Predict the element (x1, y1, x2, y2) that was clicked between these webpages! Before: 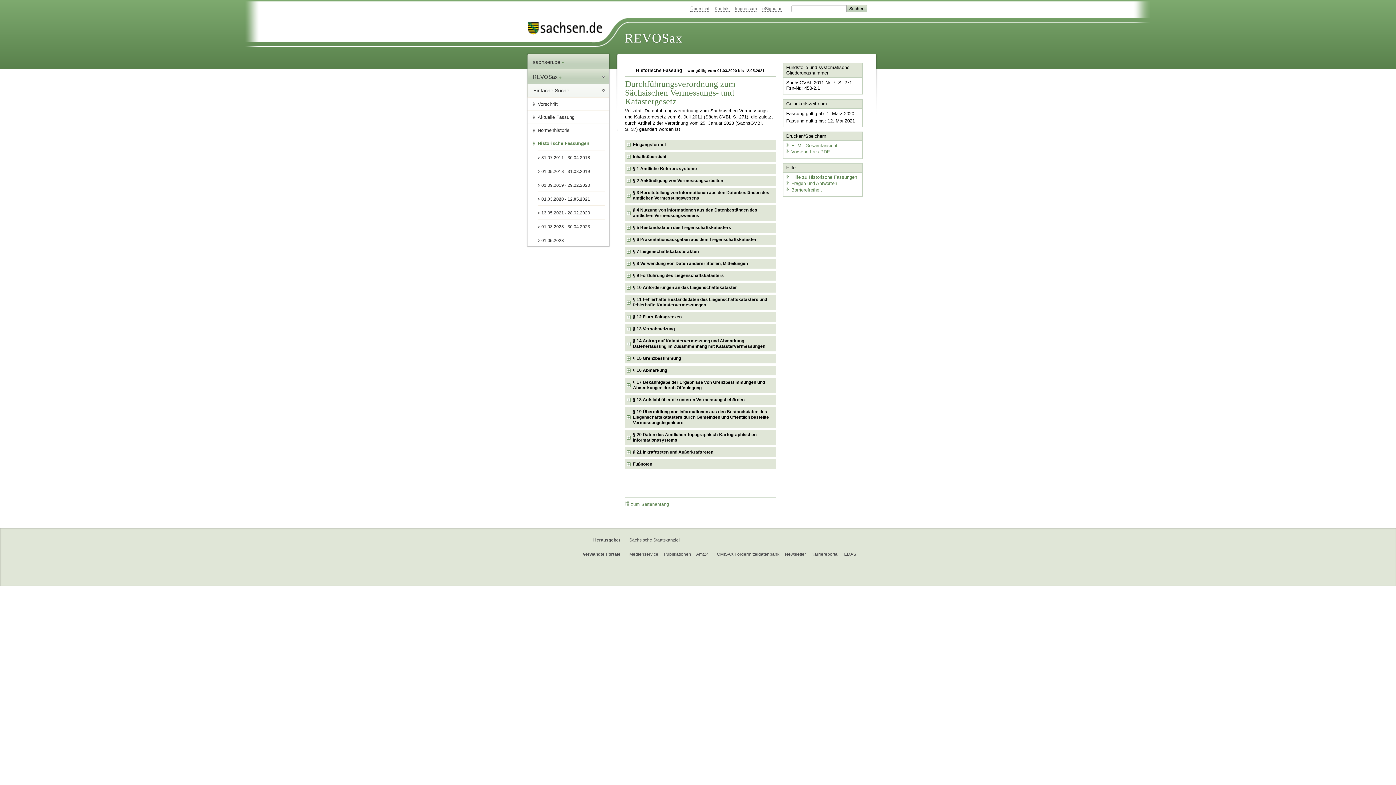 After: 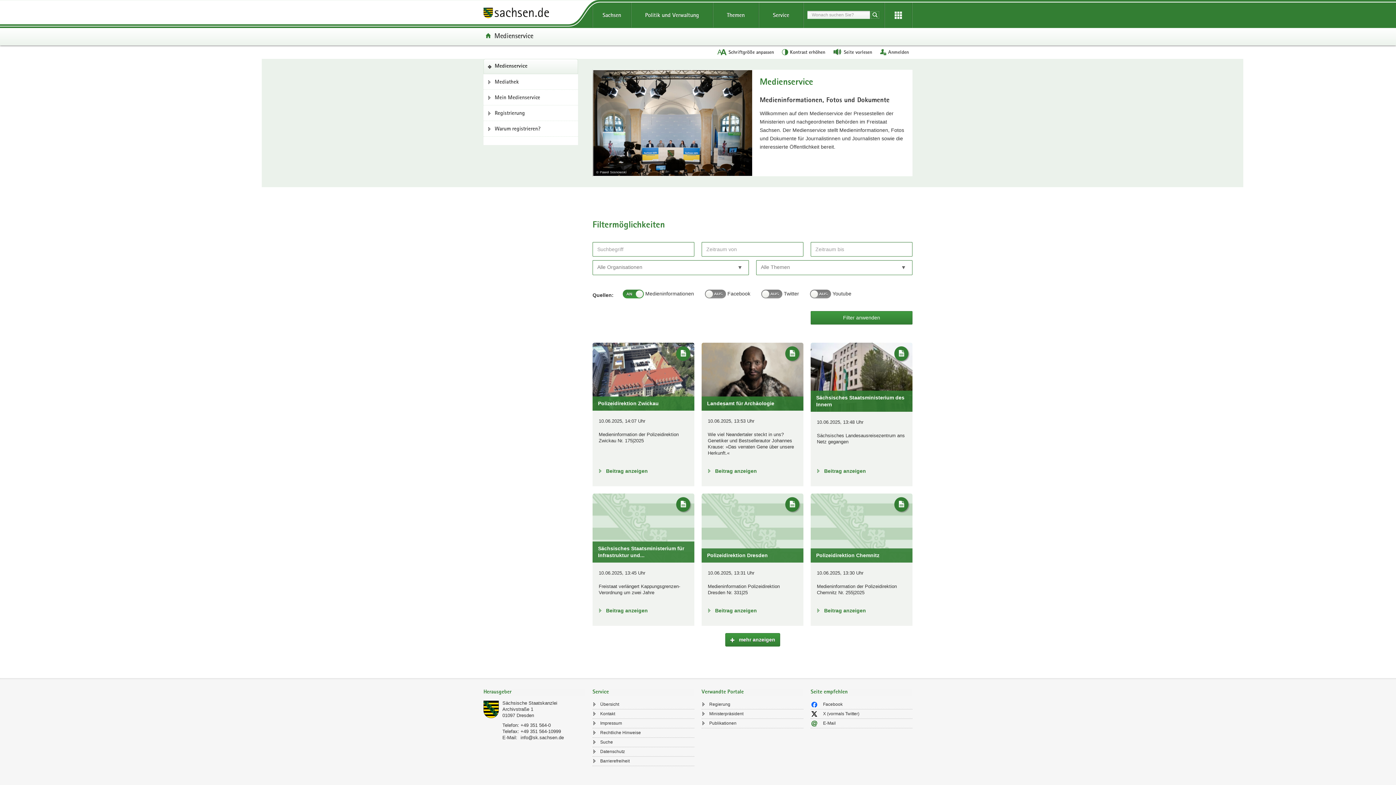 Action: label: Medienservice bbox: (629, 551, 658, 557)